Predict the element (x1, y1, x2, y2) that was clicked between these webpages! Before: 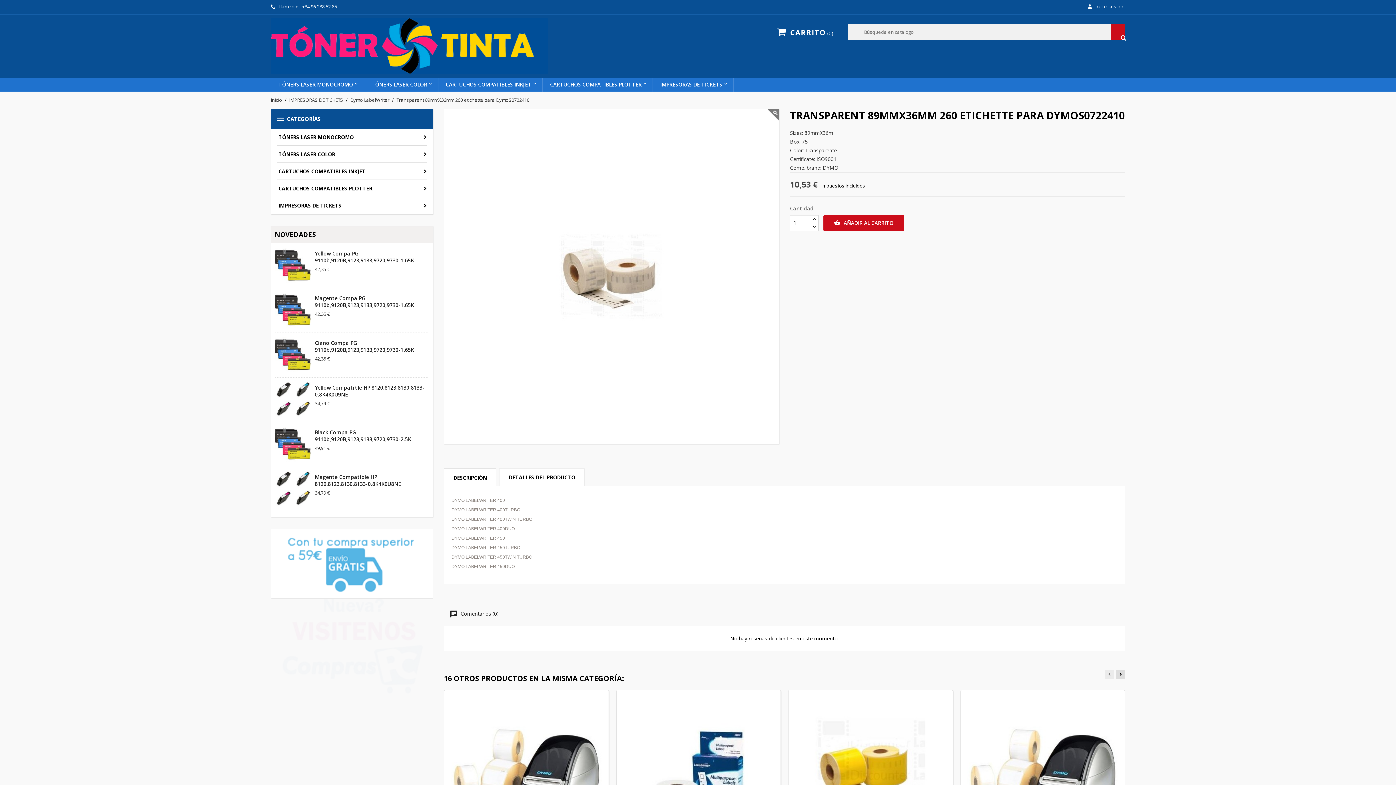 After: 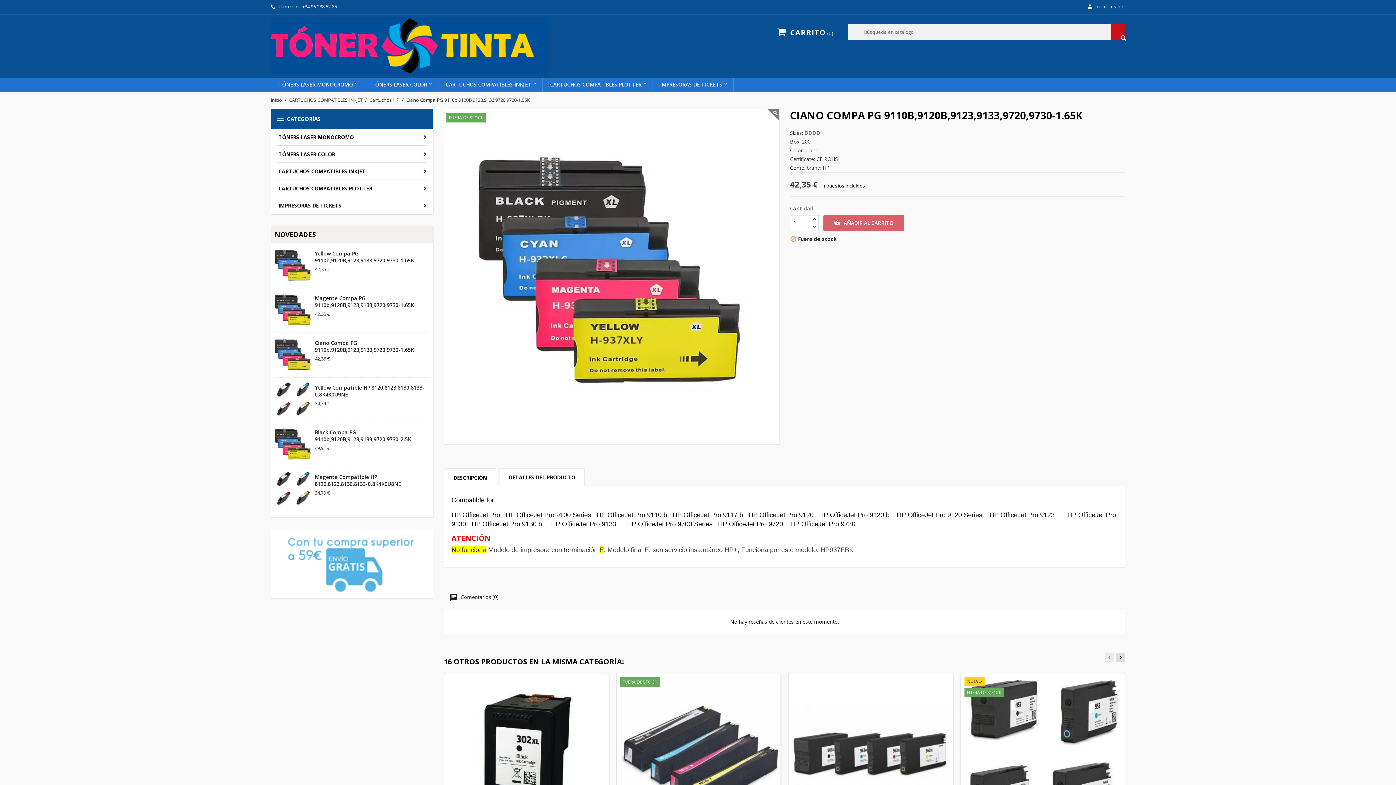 Action: label: Ciano Compa PG 9110b,9120B,9123,9133,9720,9730-1.65K bbox: (314, 339, 414, 353)